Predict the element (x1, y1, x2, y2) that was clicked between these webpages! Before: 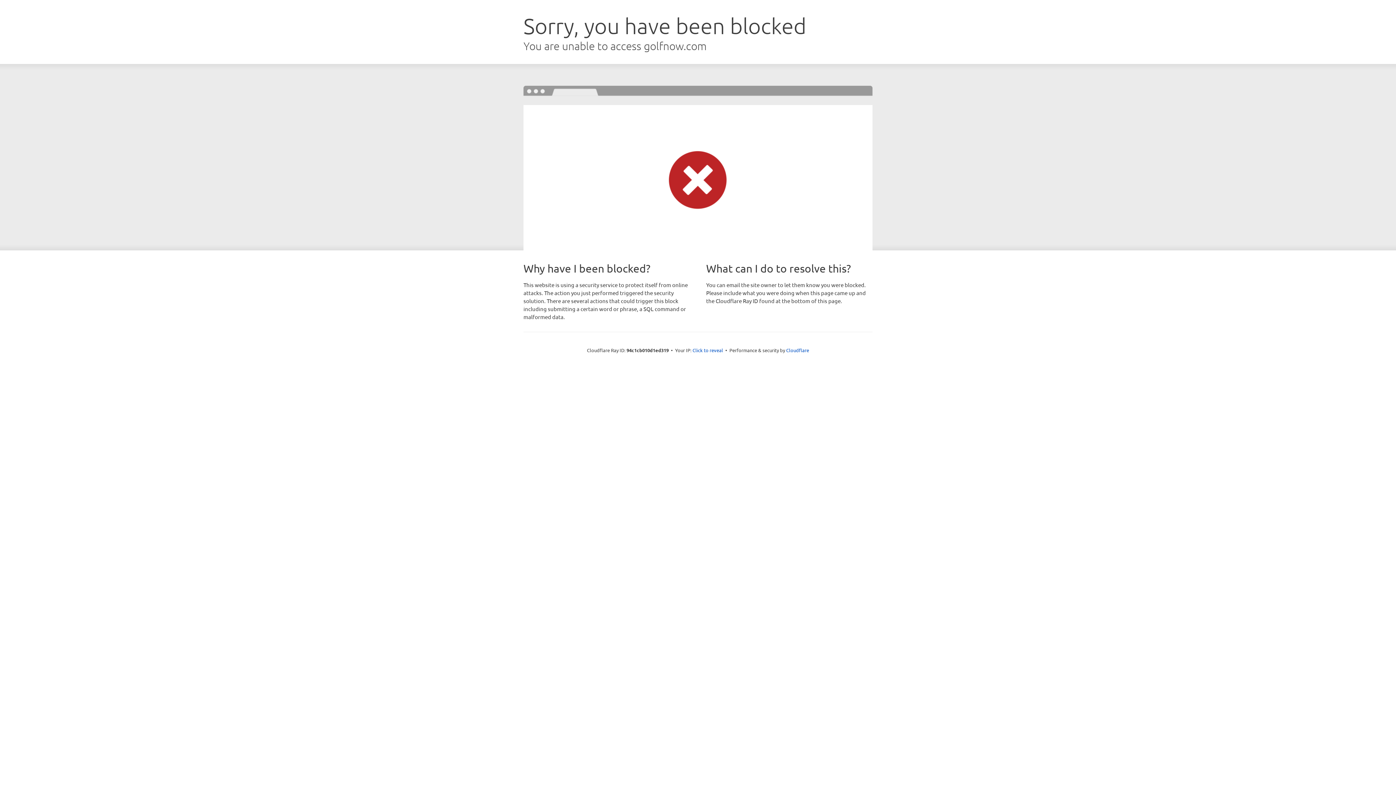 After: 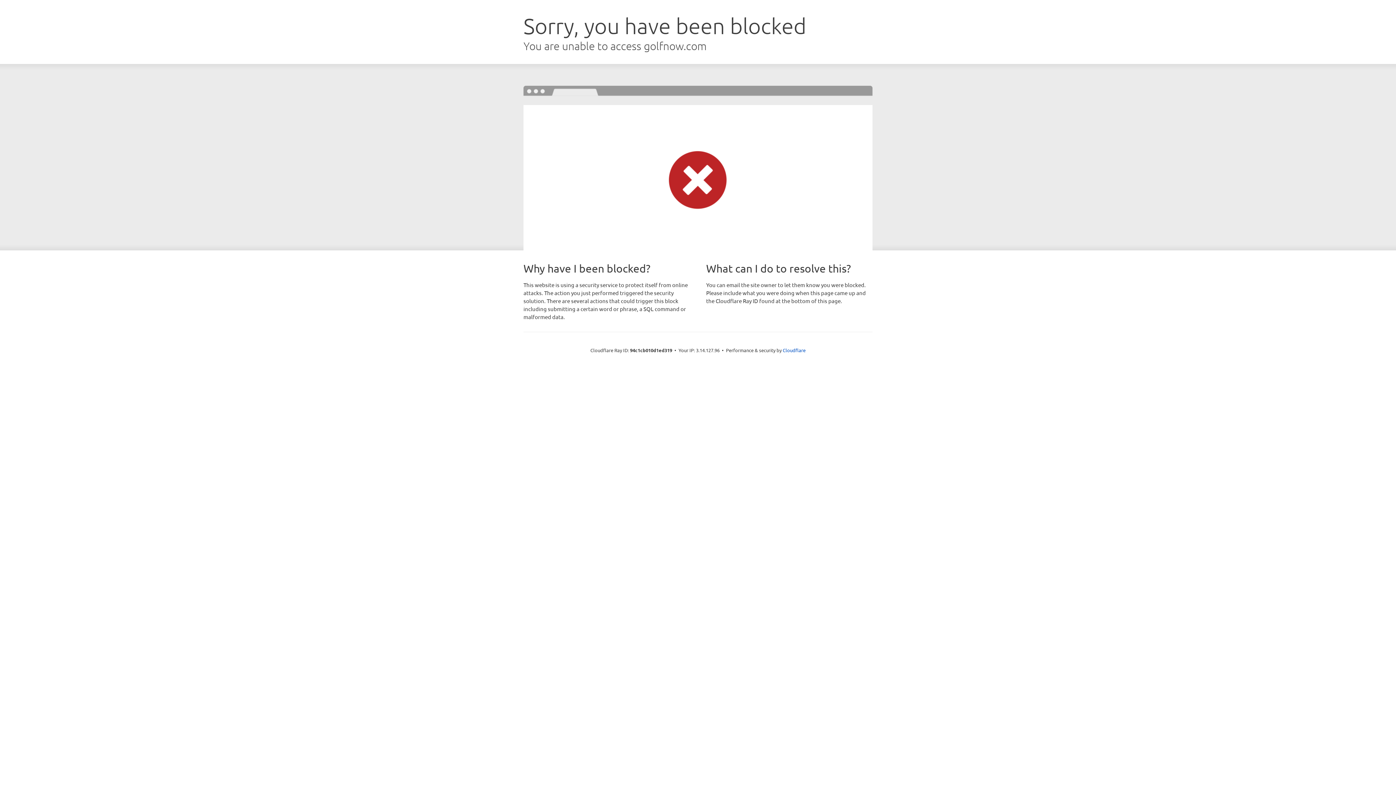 Action: label: Click to reveal bbox: (692, 346, 723, 353)